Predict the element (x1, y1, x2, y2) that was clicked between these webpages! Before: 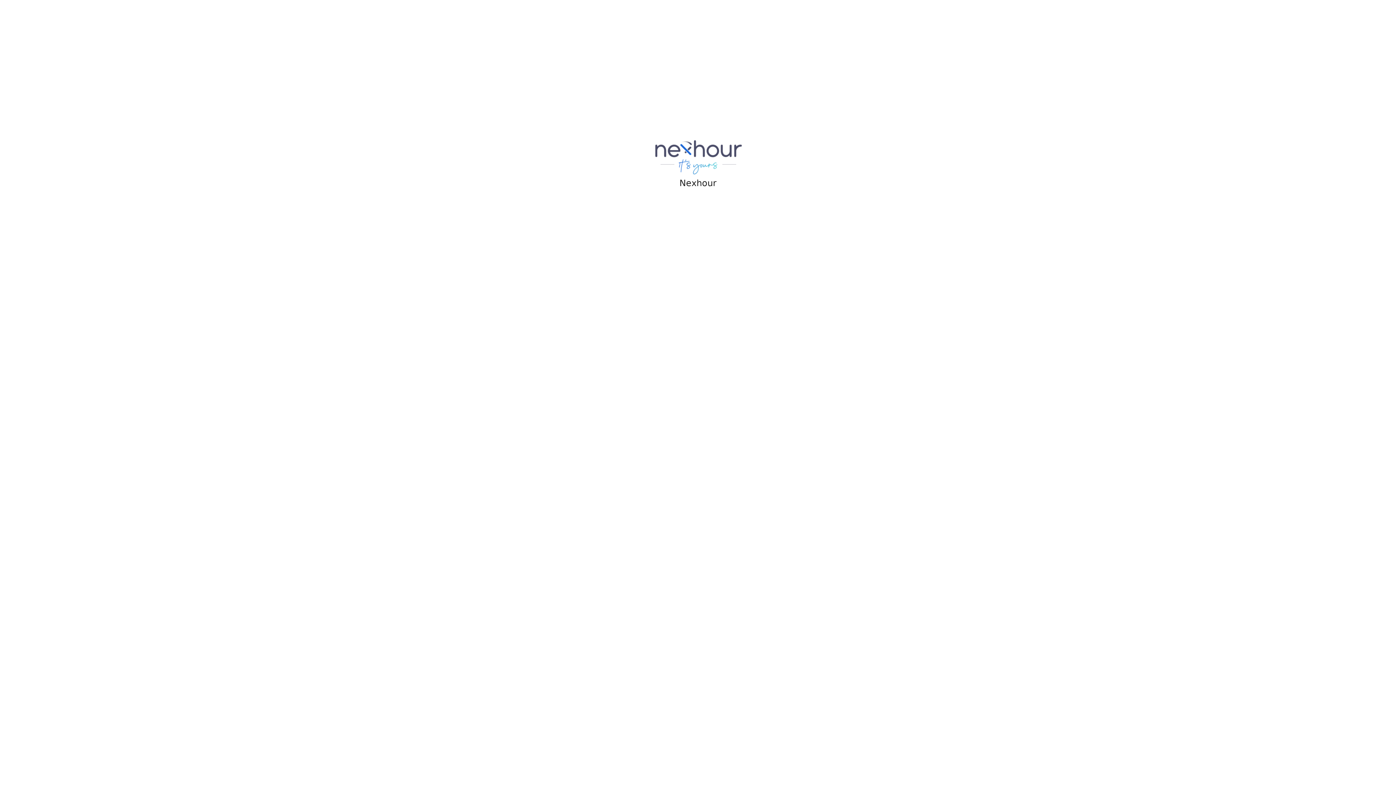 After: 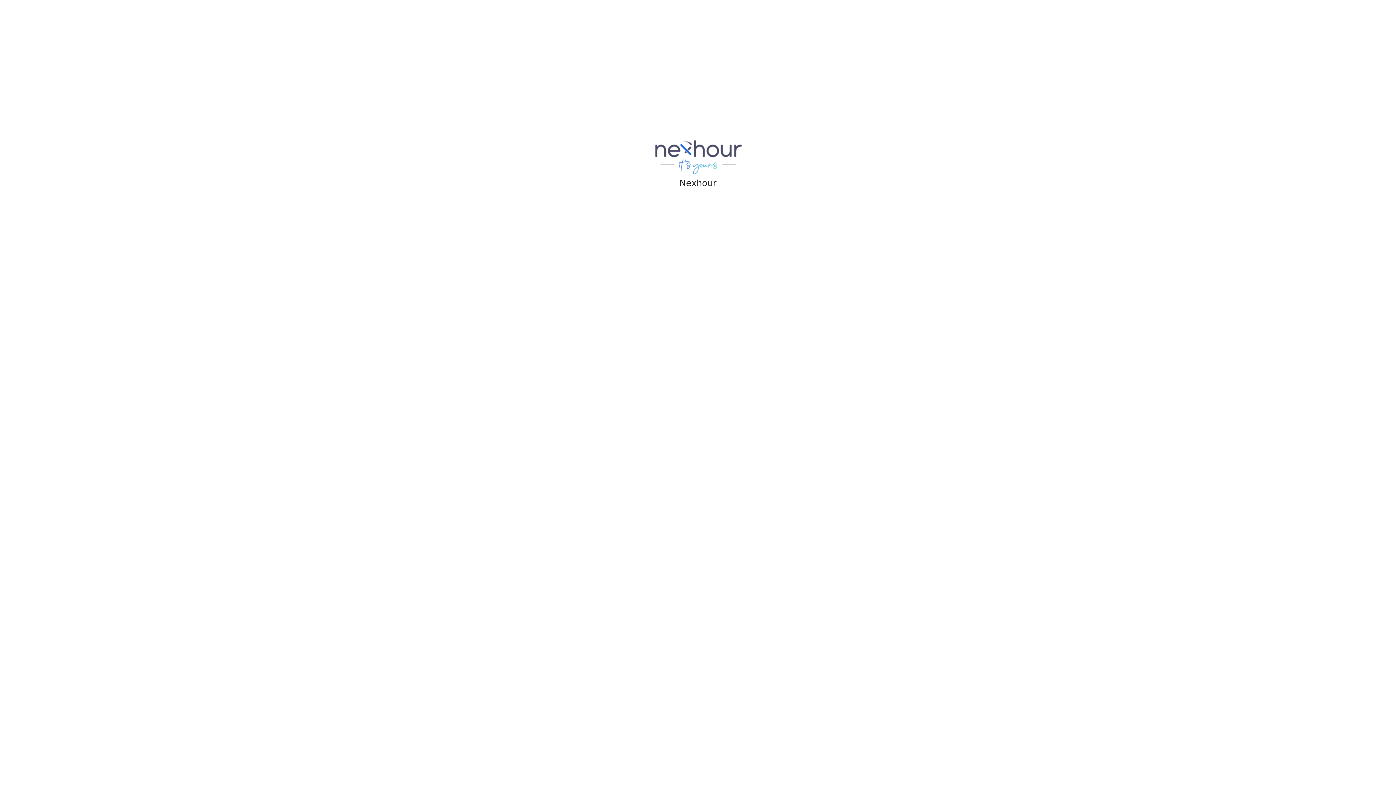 Action: bbox: (654, 153, 742, 160)